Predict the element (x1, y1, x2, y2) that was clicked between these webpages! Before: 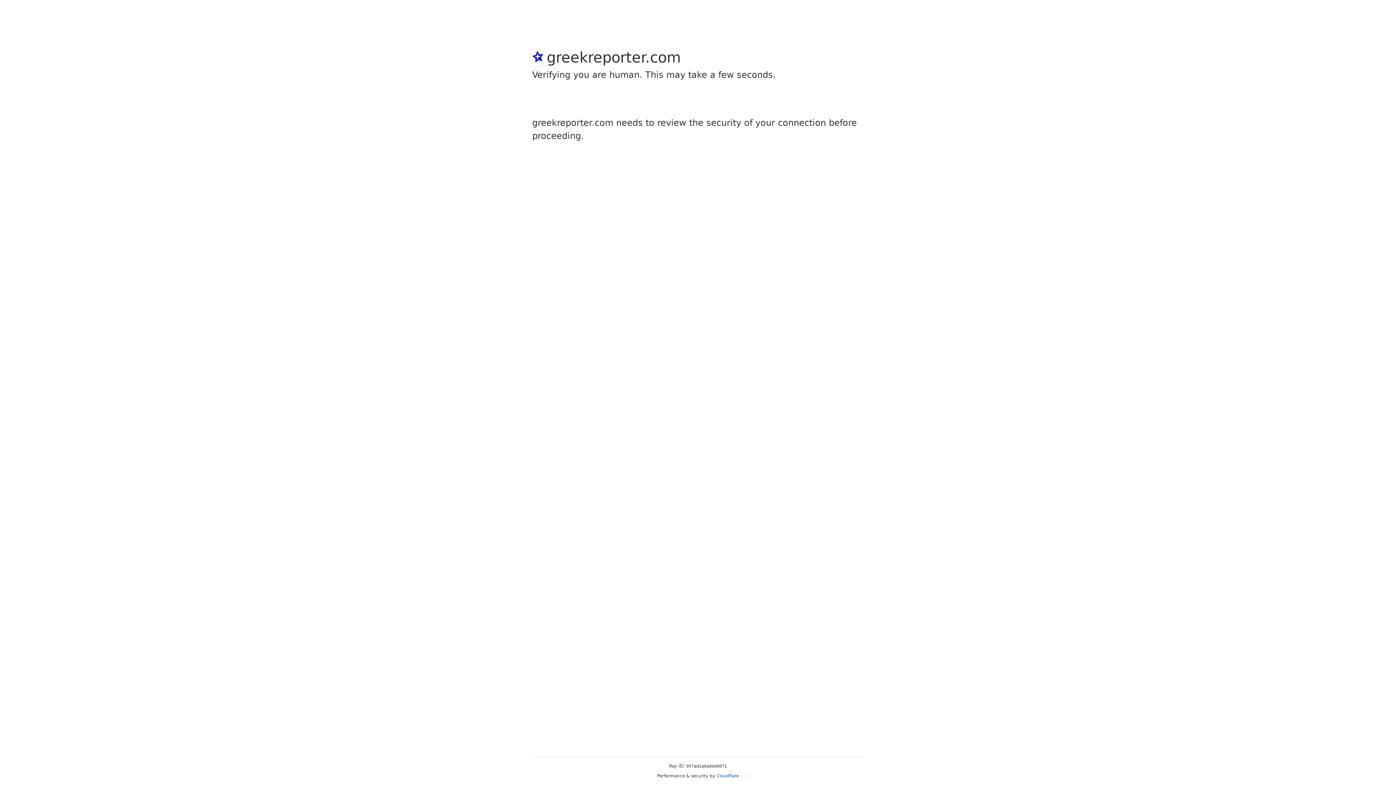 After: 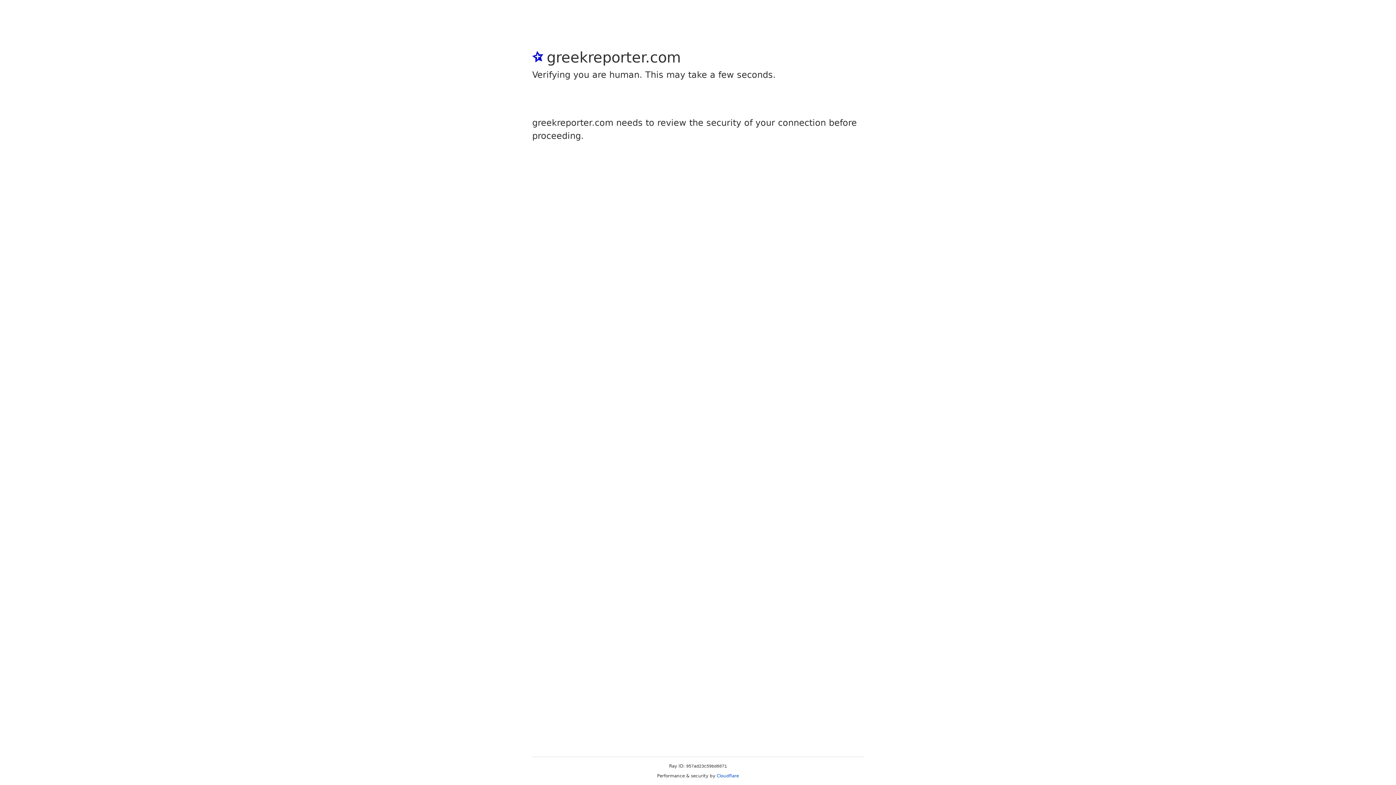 Action: label: Cloudflare bbox: (716, 773, 739, 778)